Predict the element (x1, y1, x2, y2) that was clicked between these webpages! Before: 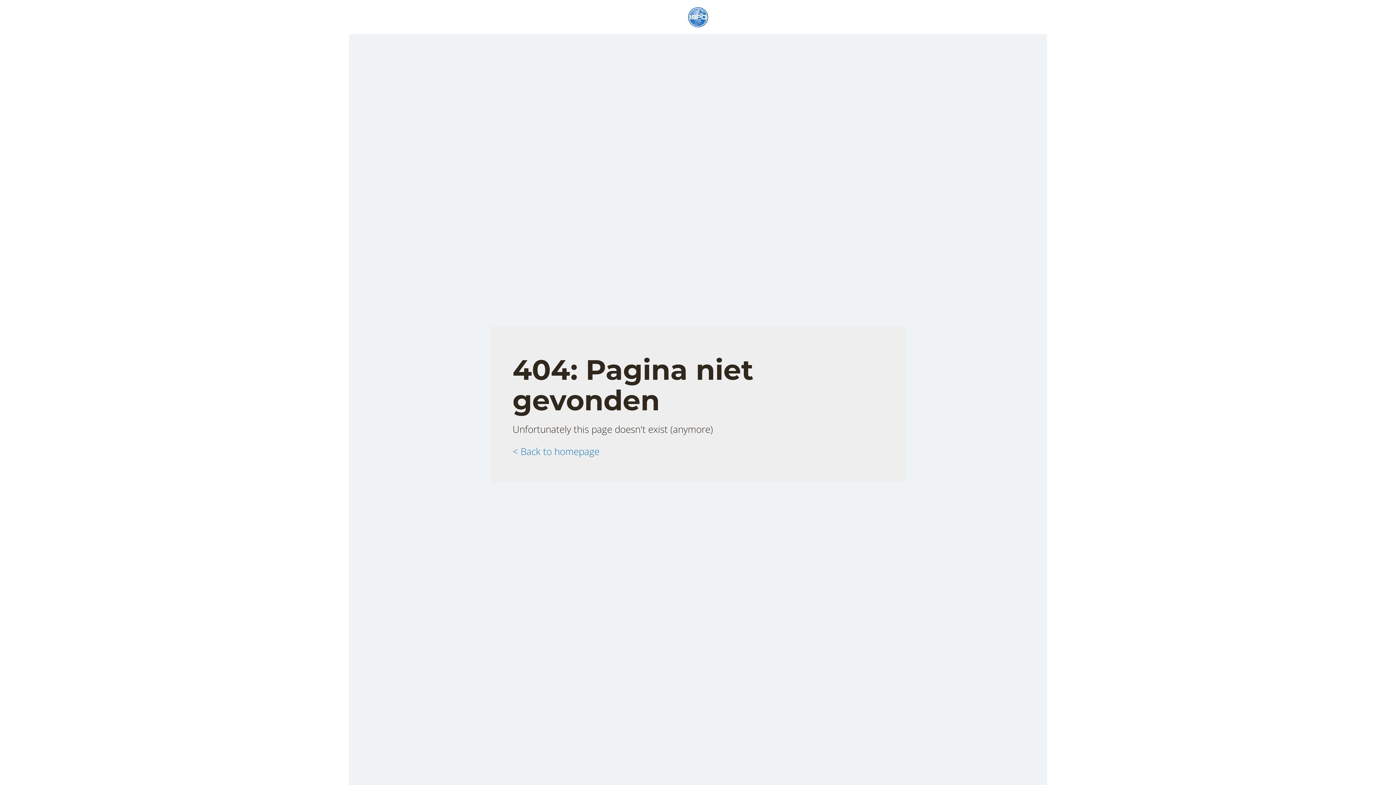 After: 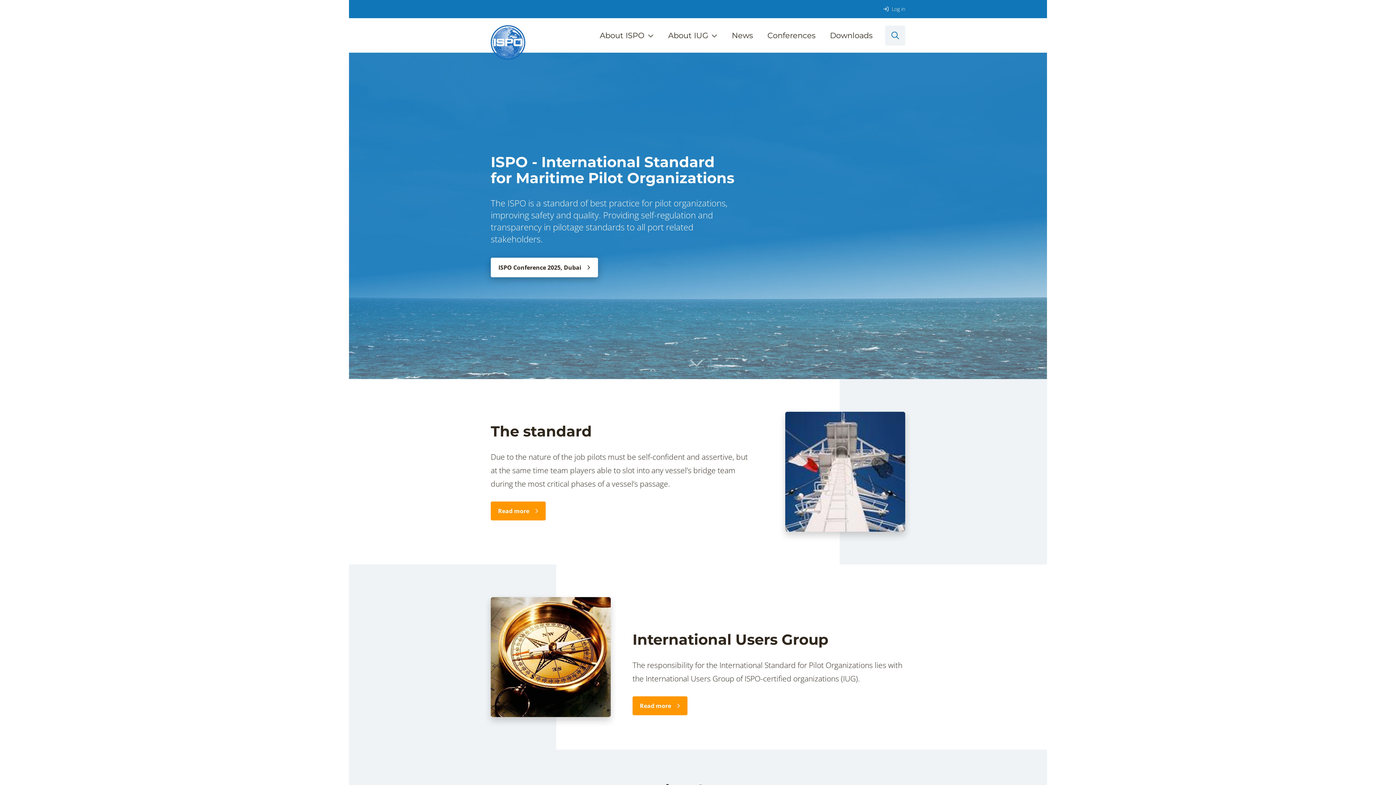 Action: bbox: (649, 7, 747, 27) label: ISPO-Standard